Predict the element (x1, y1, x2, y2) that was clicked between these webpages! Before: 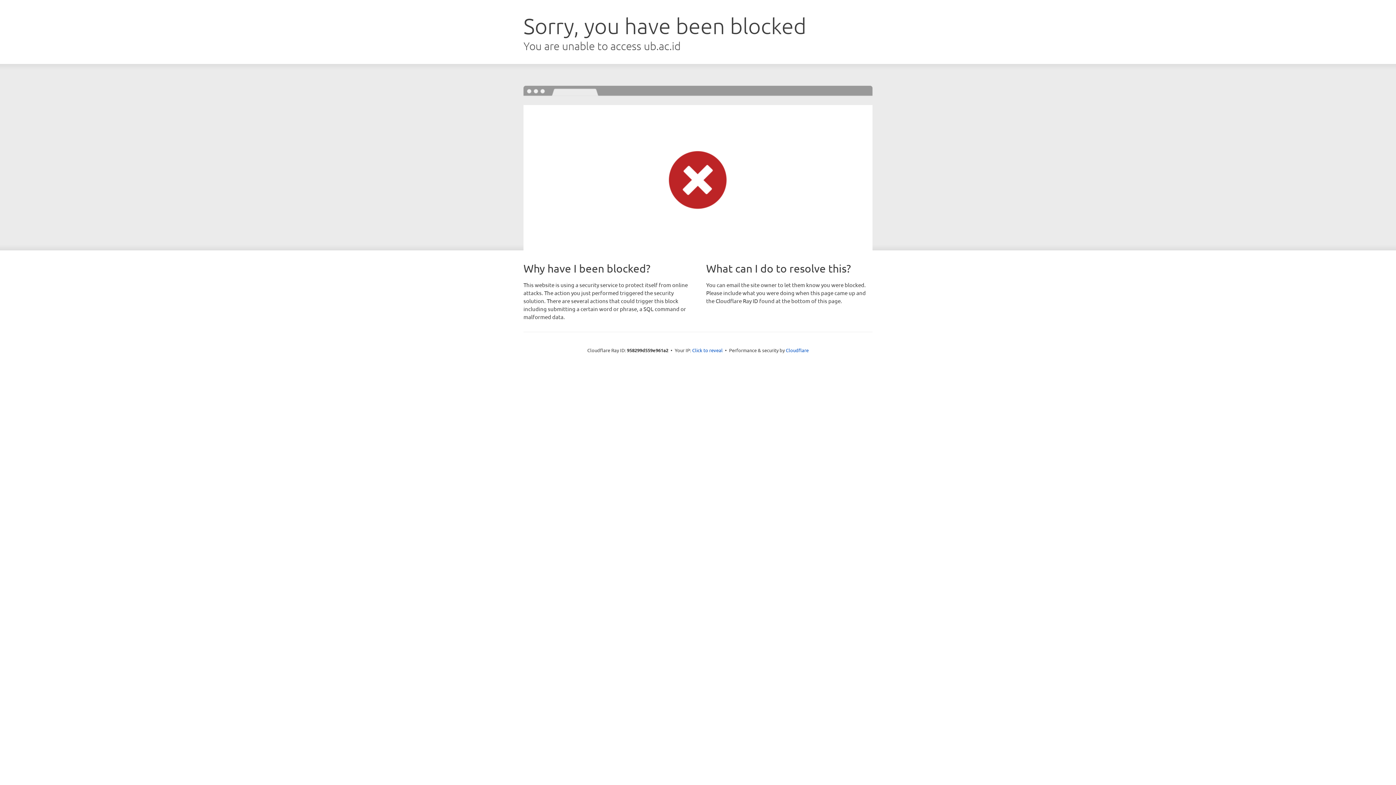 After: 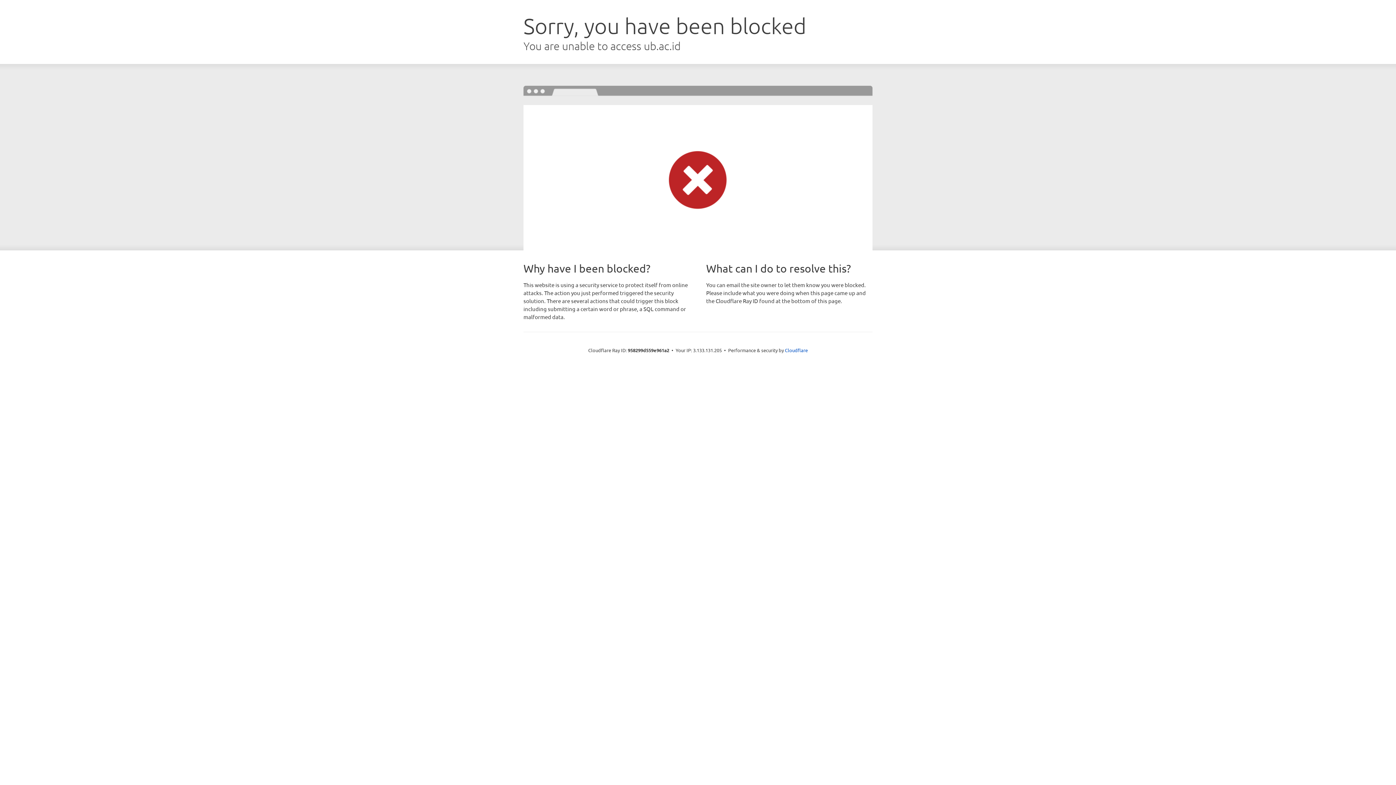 Action: label: Click to reveal bbox: (692, 346, 722, 353)